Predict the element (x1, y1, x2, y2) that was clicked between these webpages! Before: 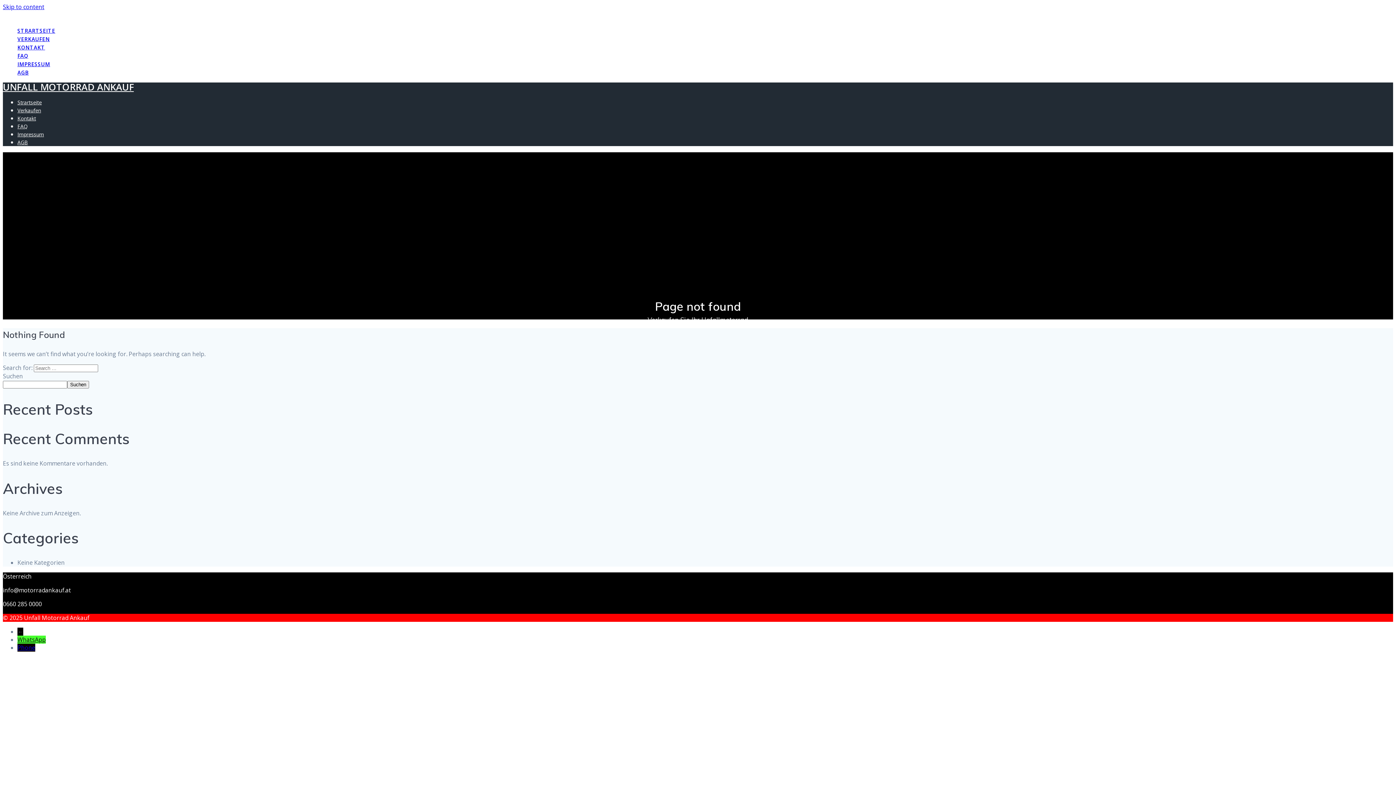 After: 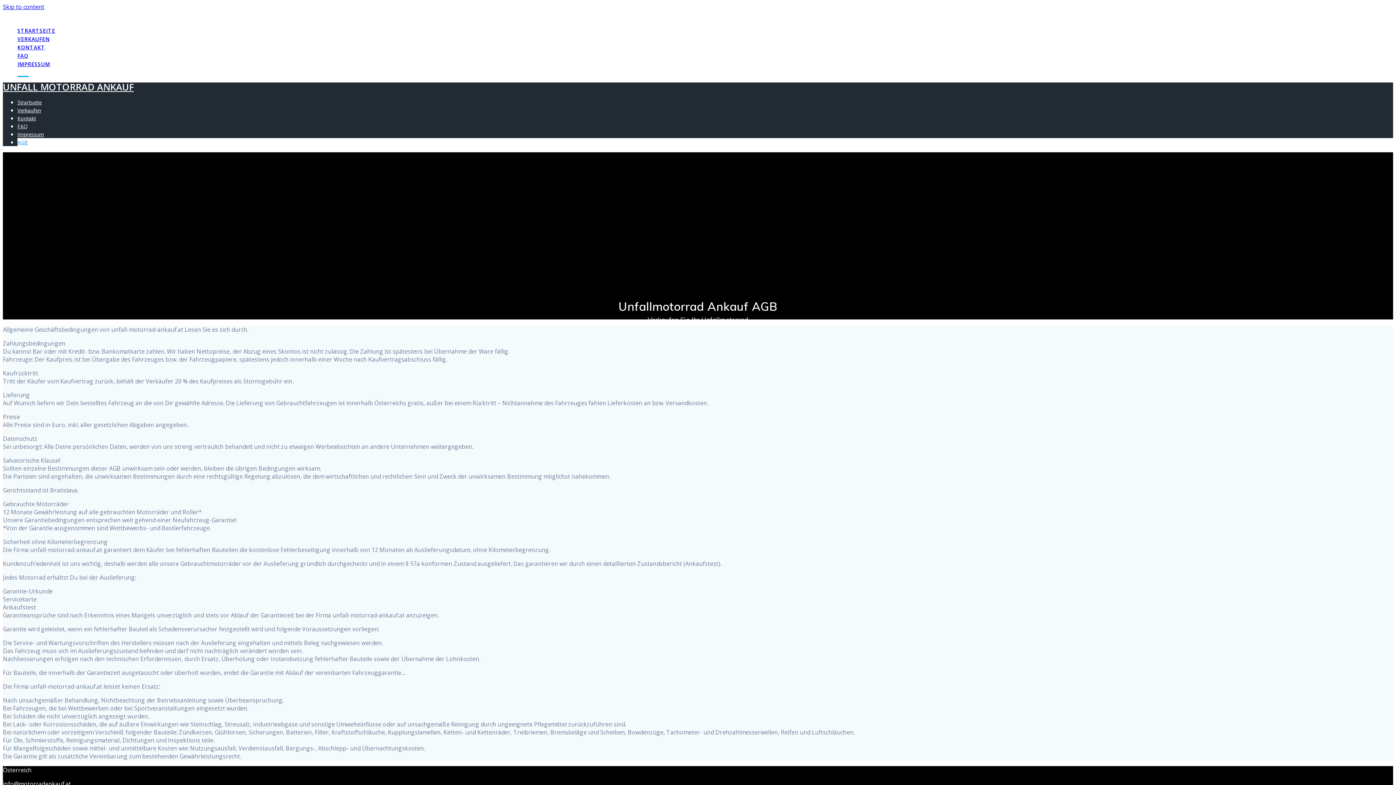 Action: label: AGB bbox: (17, 138, 28, 145)